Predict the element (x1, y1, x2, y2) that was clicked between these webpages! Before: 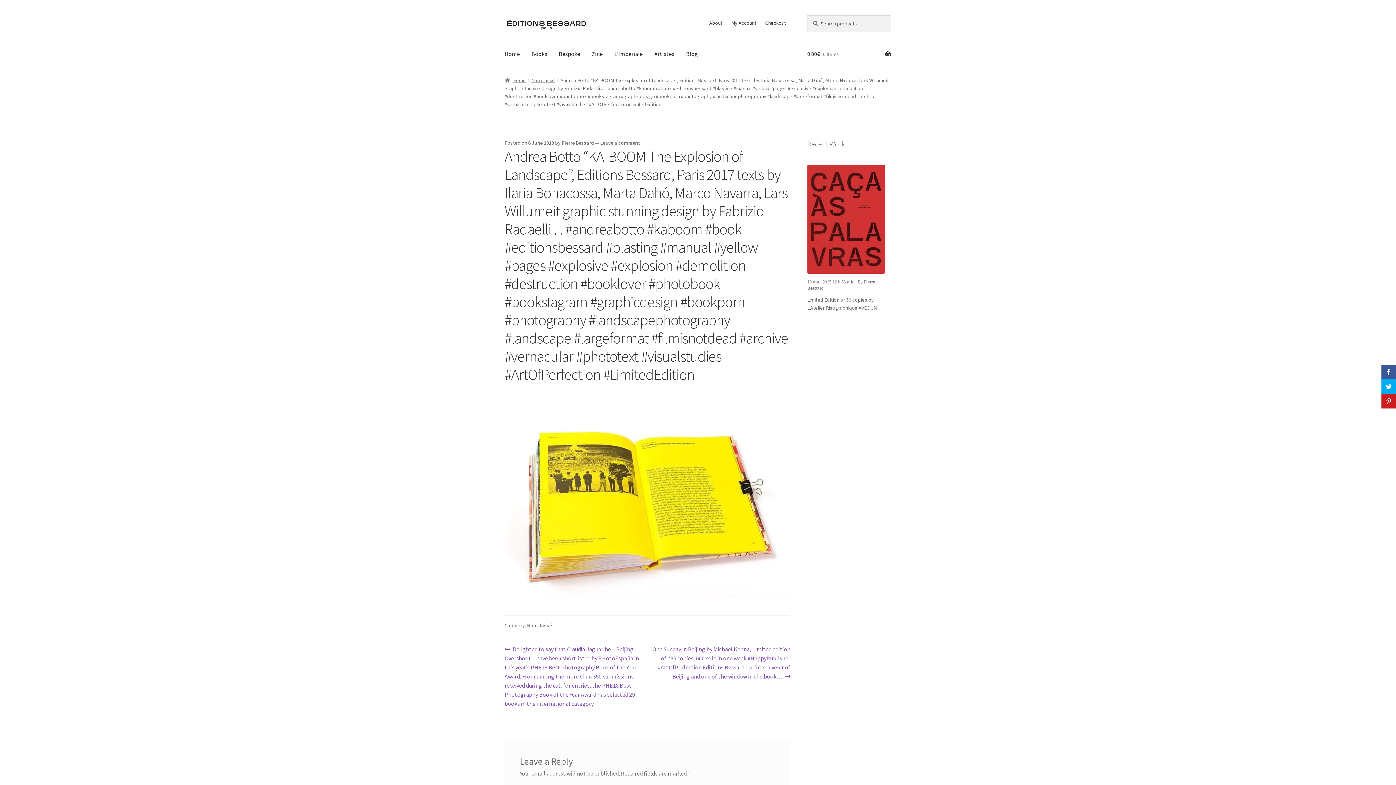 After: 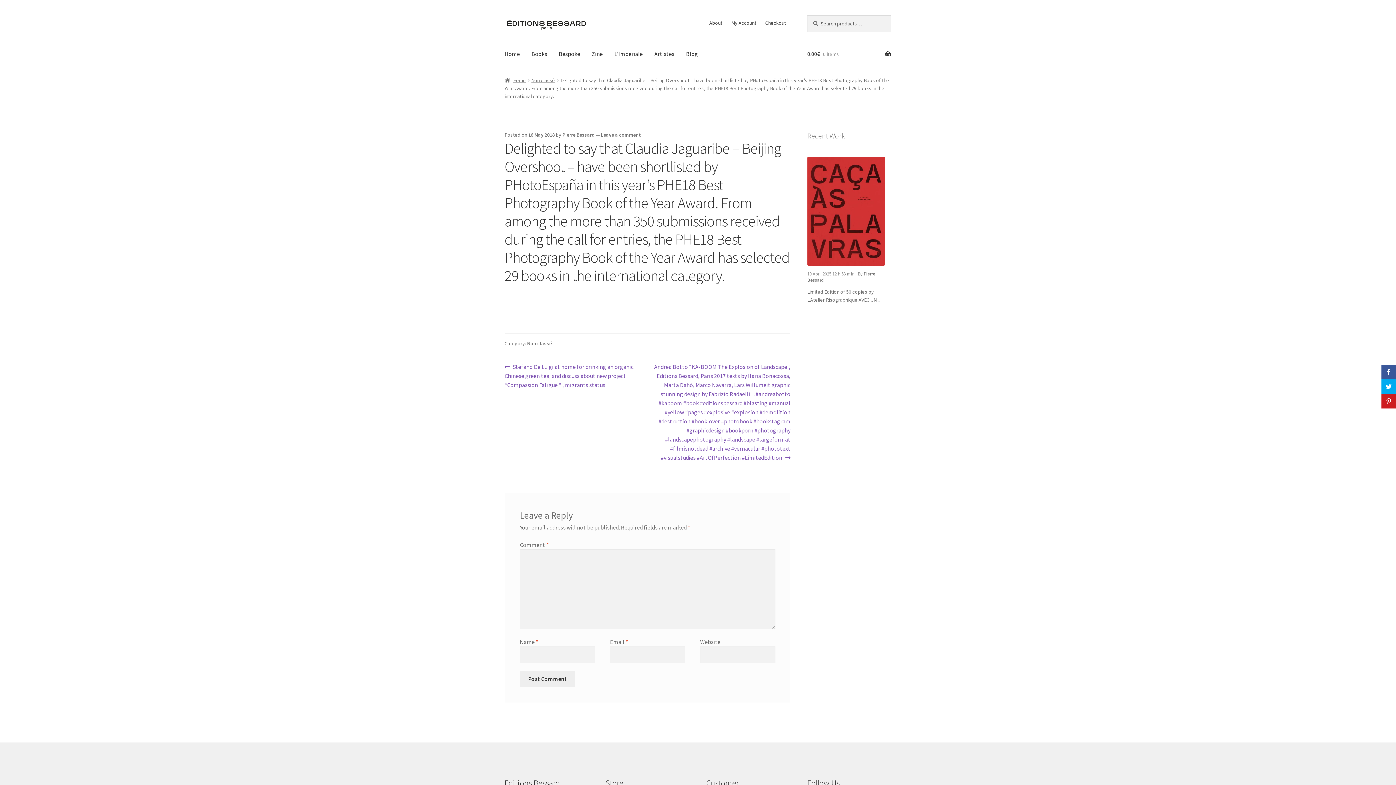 Action: label: Previous post:
Delighted to say that Claudia Jaguaribe – Beijing Overshoot – have been shortlisted by PHotoEspaña in this year’s PHE18 Best Photography Book of the Year Award. From among the more than 350 submissions received during the call for entries, the PHE18 Best Photography Book of the Year Award has selected 29 books in the international category. bbox: (504, 645, 647, 708)